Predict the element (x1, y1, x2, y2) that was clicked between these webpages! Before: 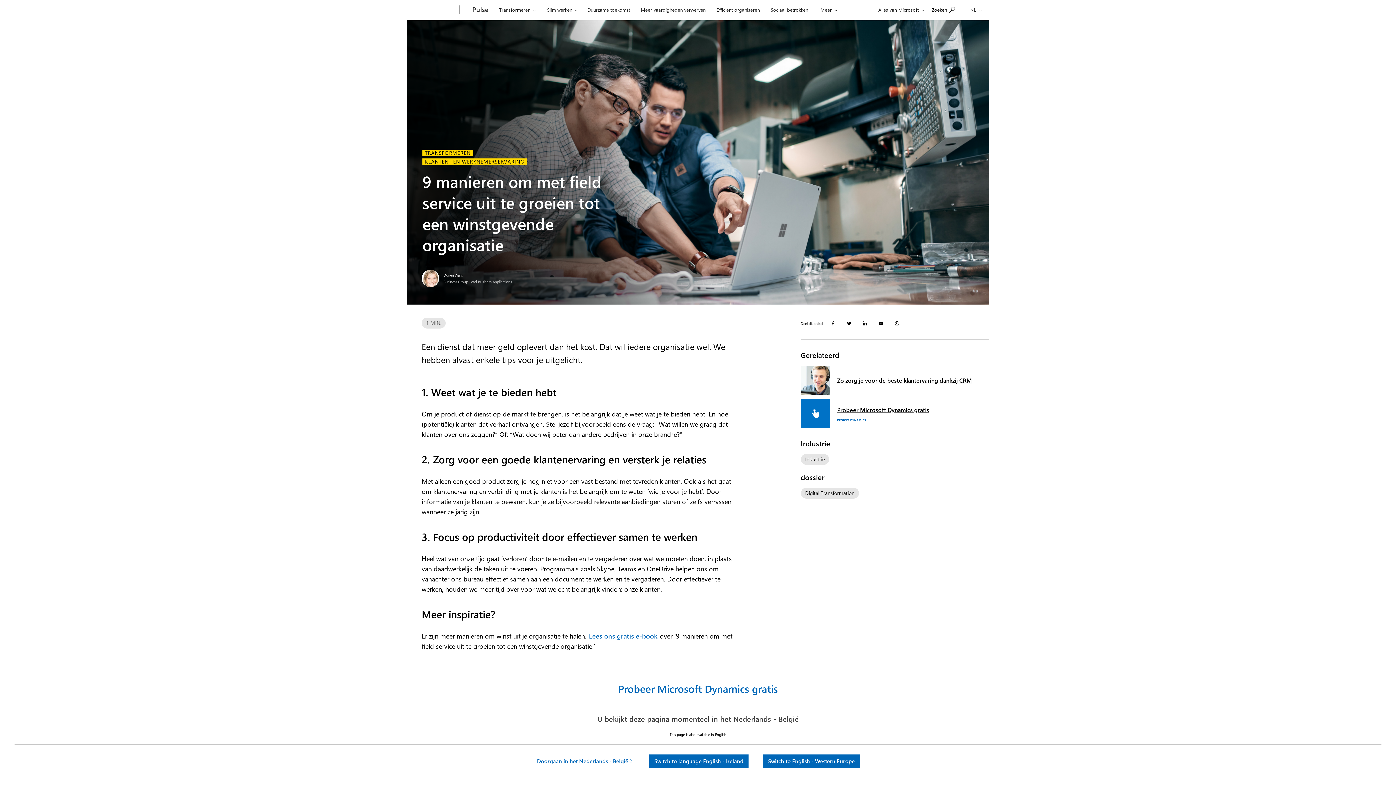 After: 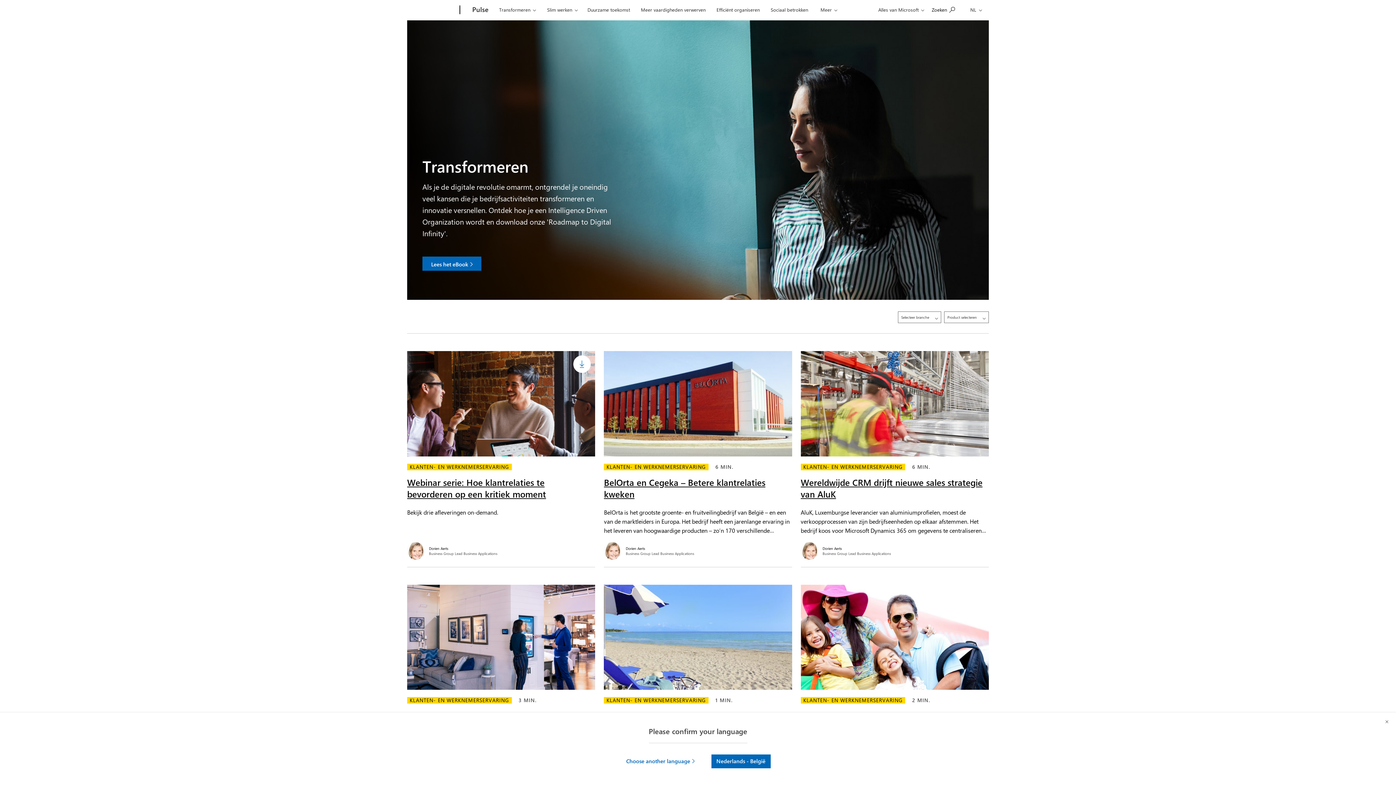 Action: label: KLANTEN- EN WERKNEMERSERVARING bbox: (422, 158, 527, 165)